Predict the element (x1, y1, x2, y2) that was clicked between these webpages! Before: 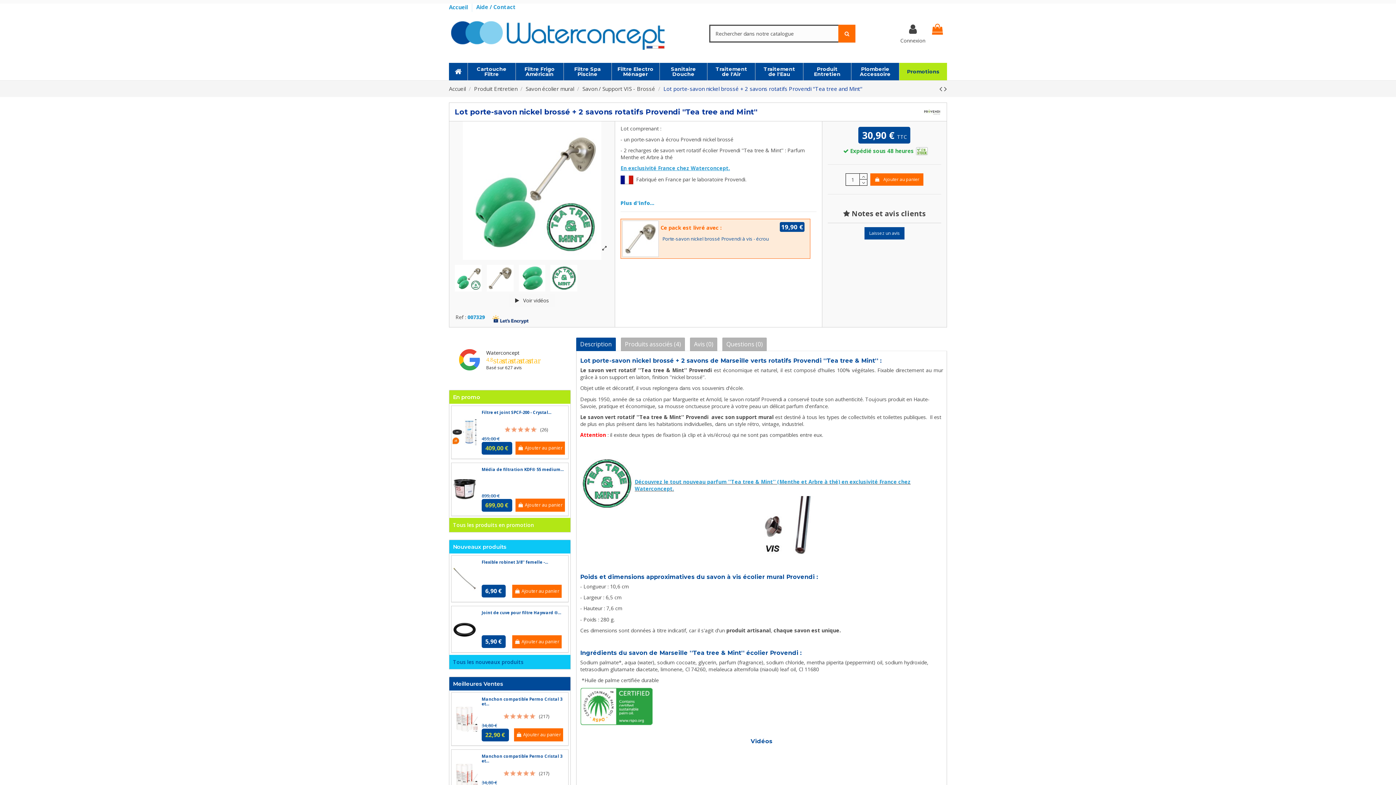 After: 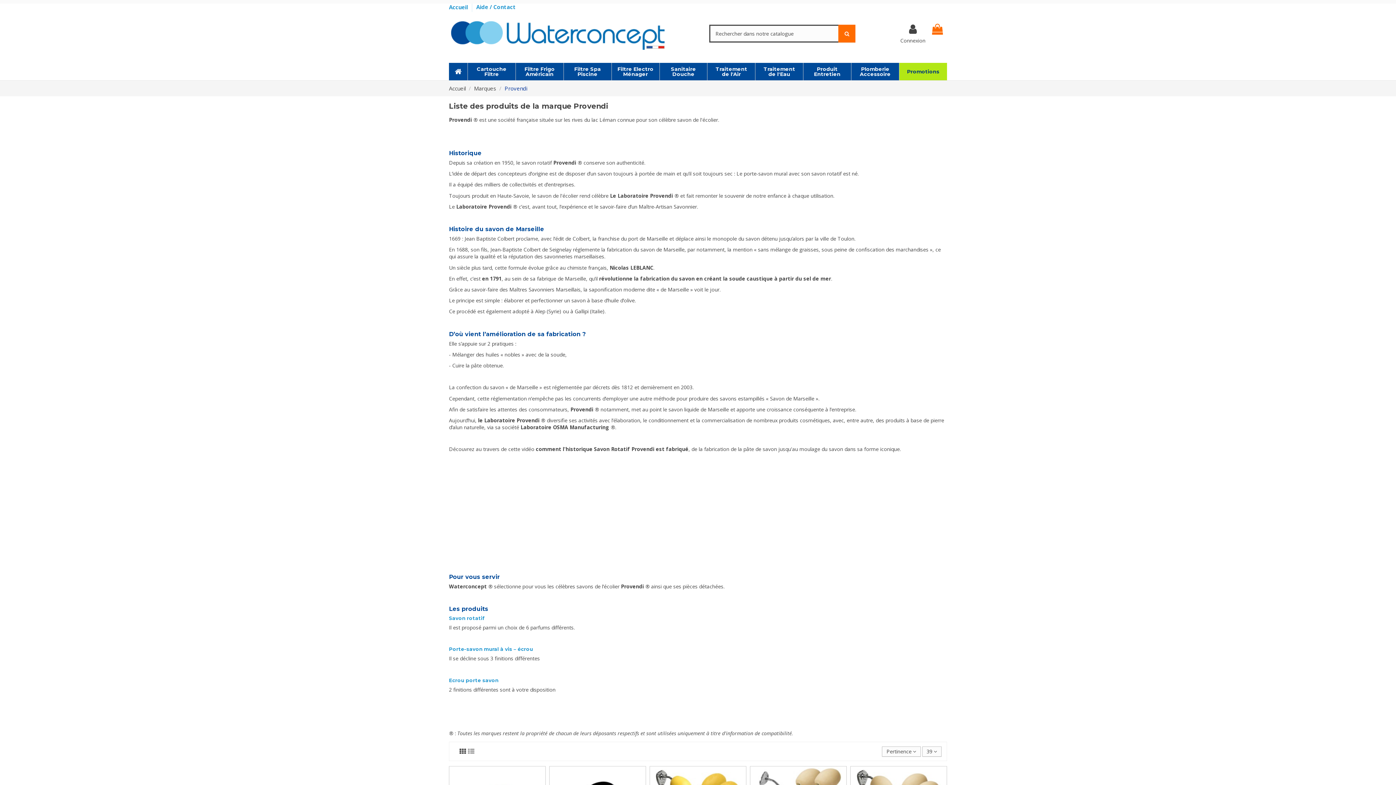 Action: bbox: (923, 107, 941, 114)